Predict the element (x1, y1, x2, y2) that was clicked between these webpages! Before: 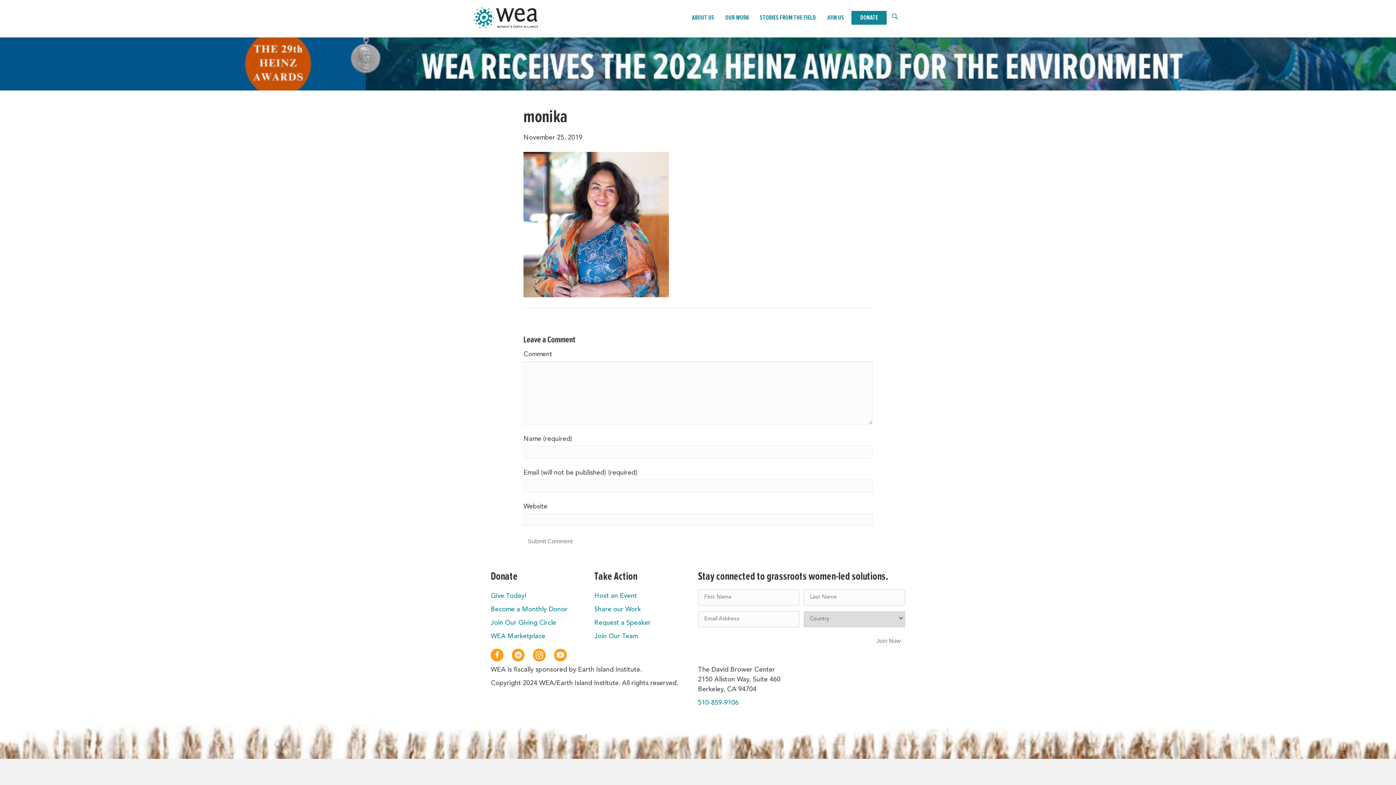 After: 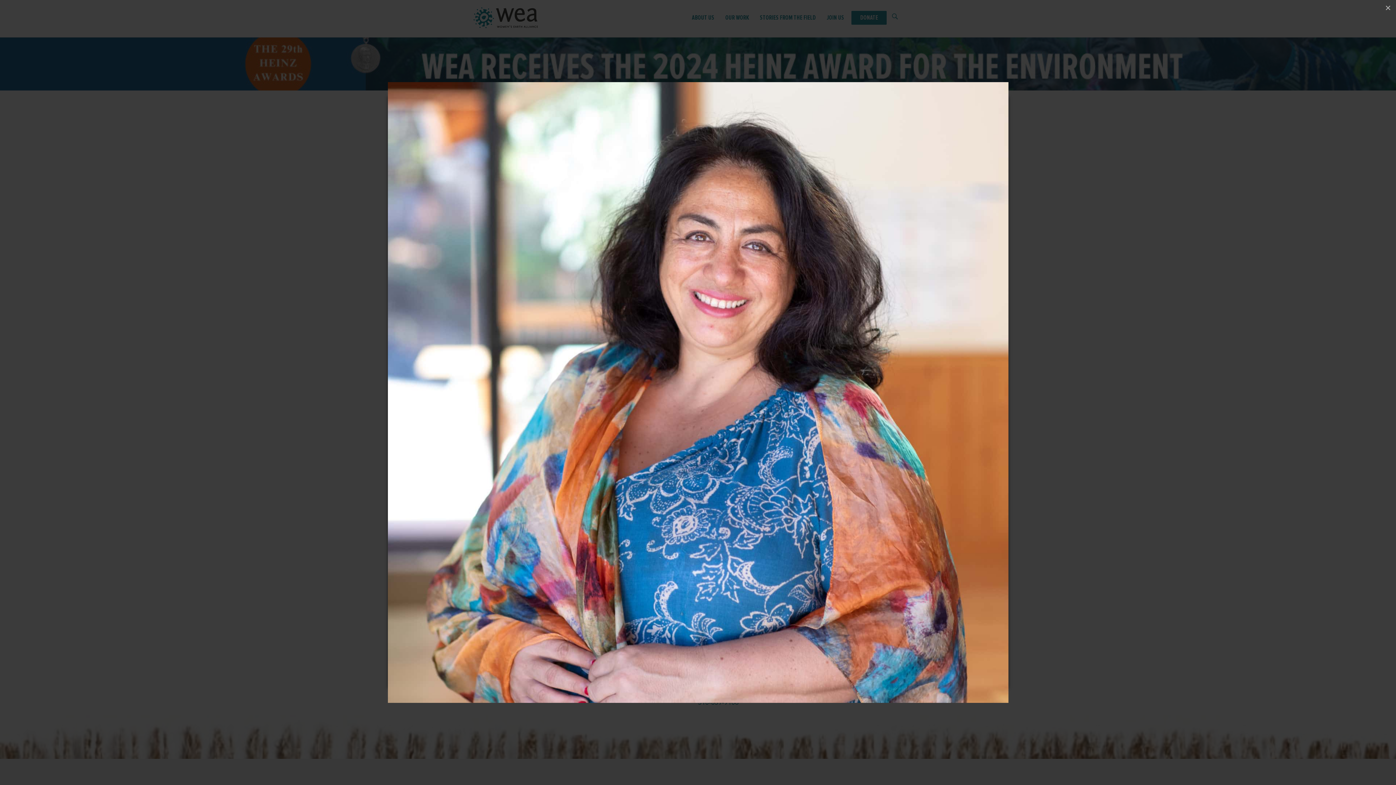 Action: bbox: (523, 221, 669, 227)